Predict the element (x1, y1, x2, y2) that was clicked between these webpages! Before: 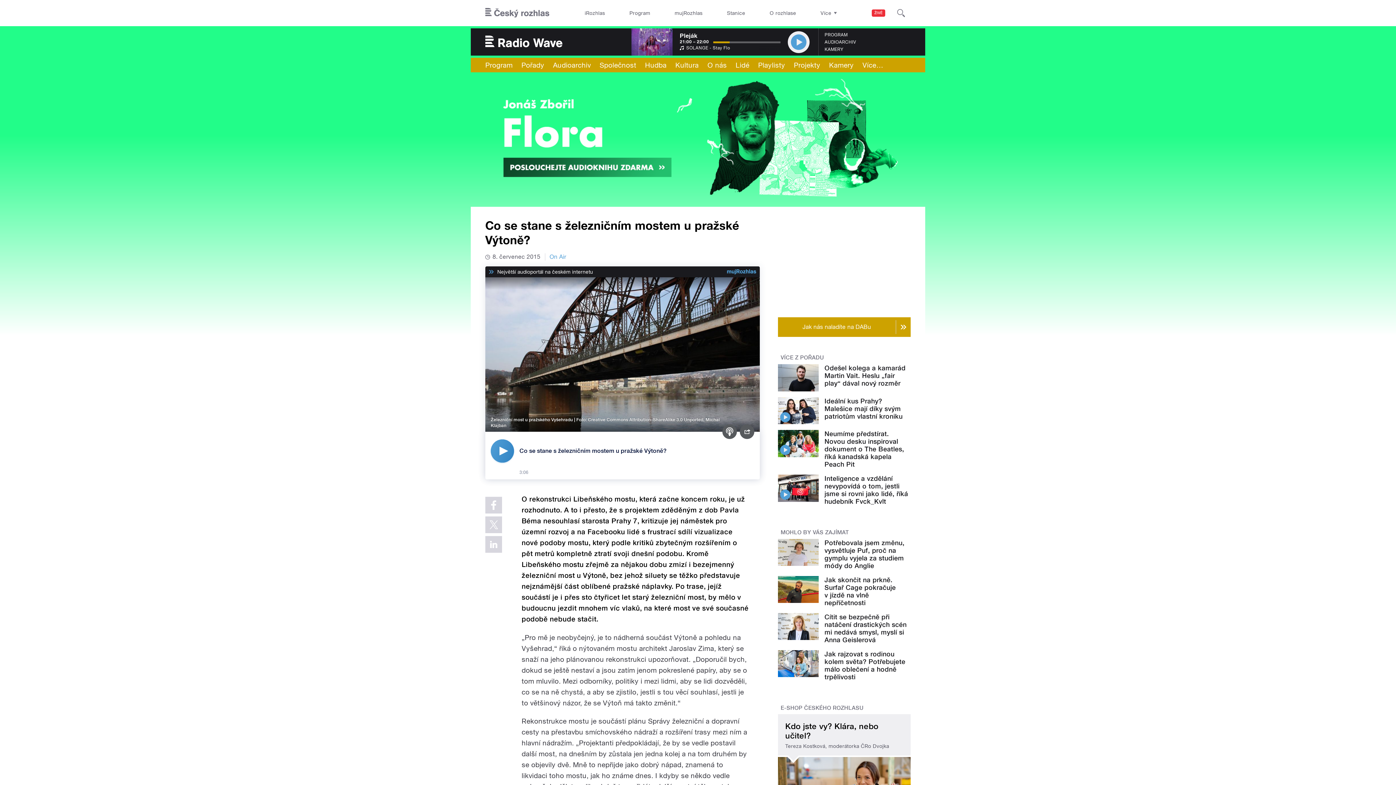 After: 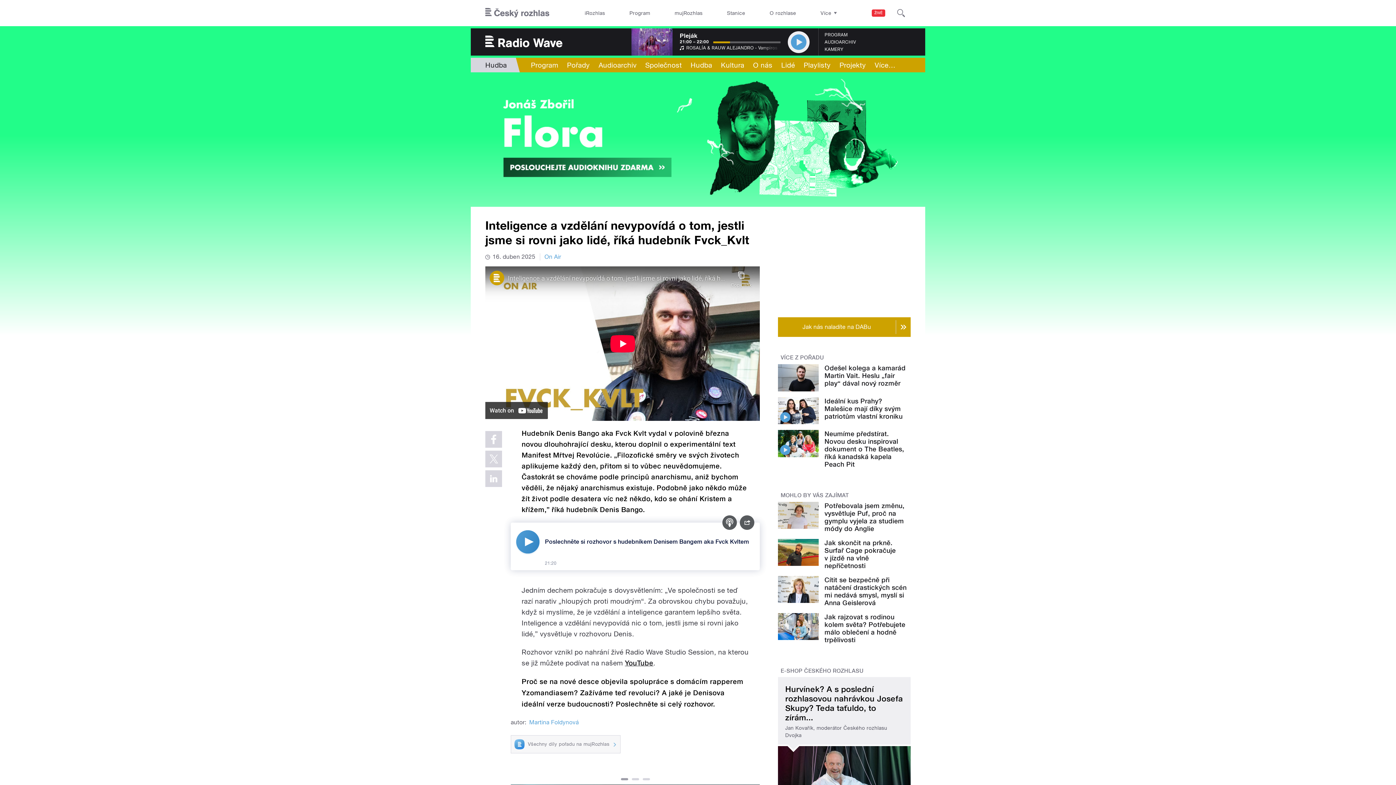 Action: bbox: (780, 489, 790, 500)